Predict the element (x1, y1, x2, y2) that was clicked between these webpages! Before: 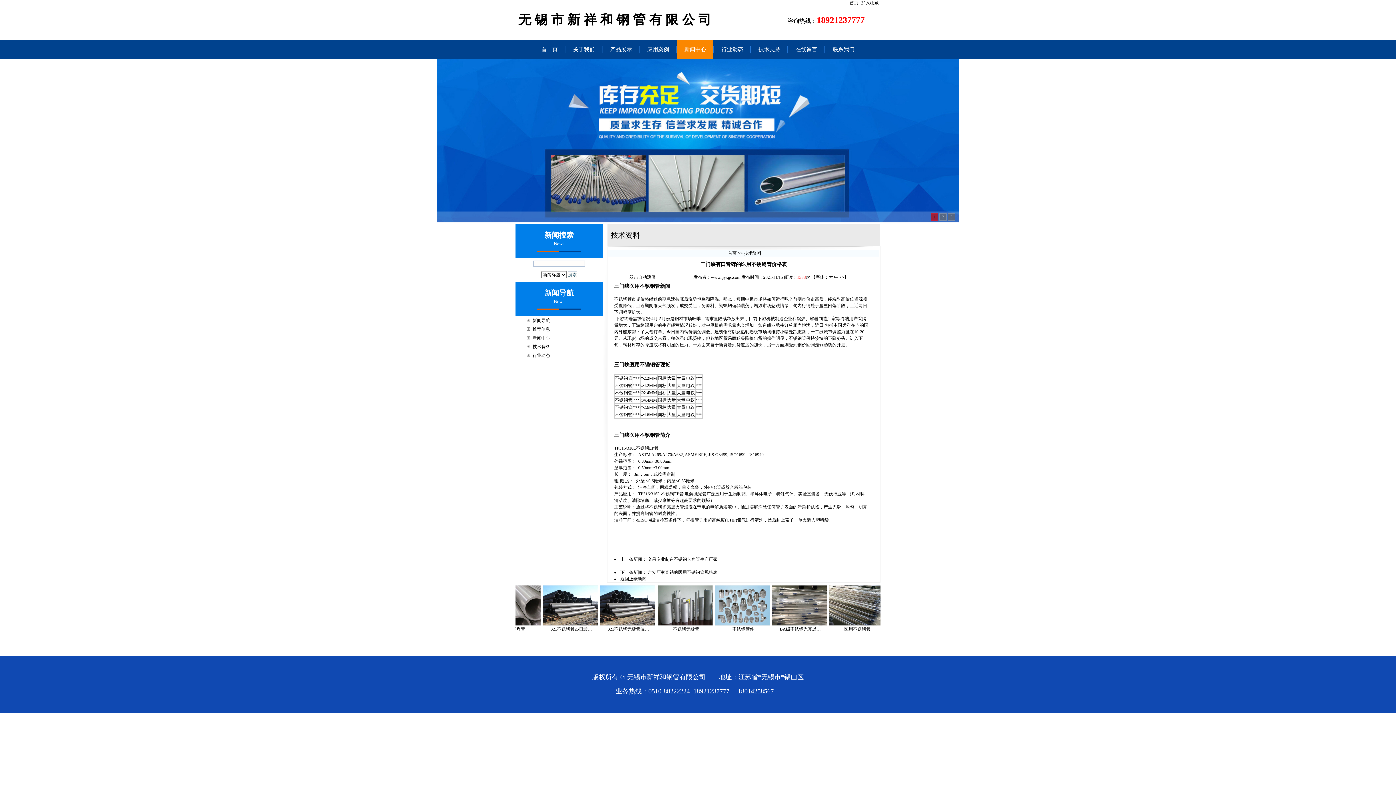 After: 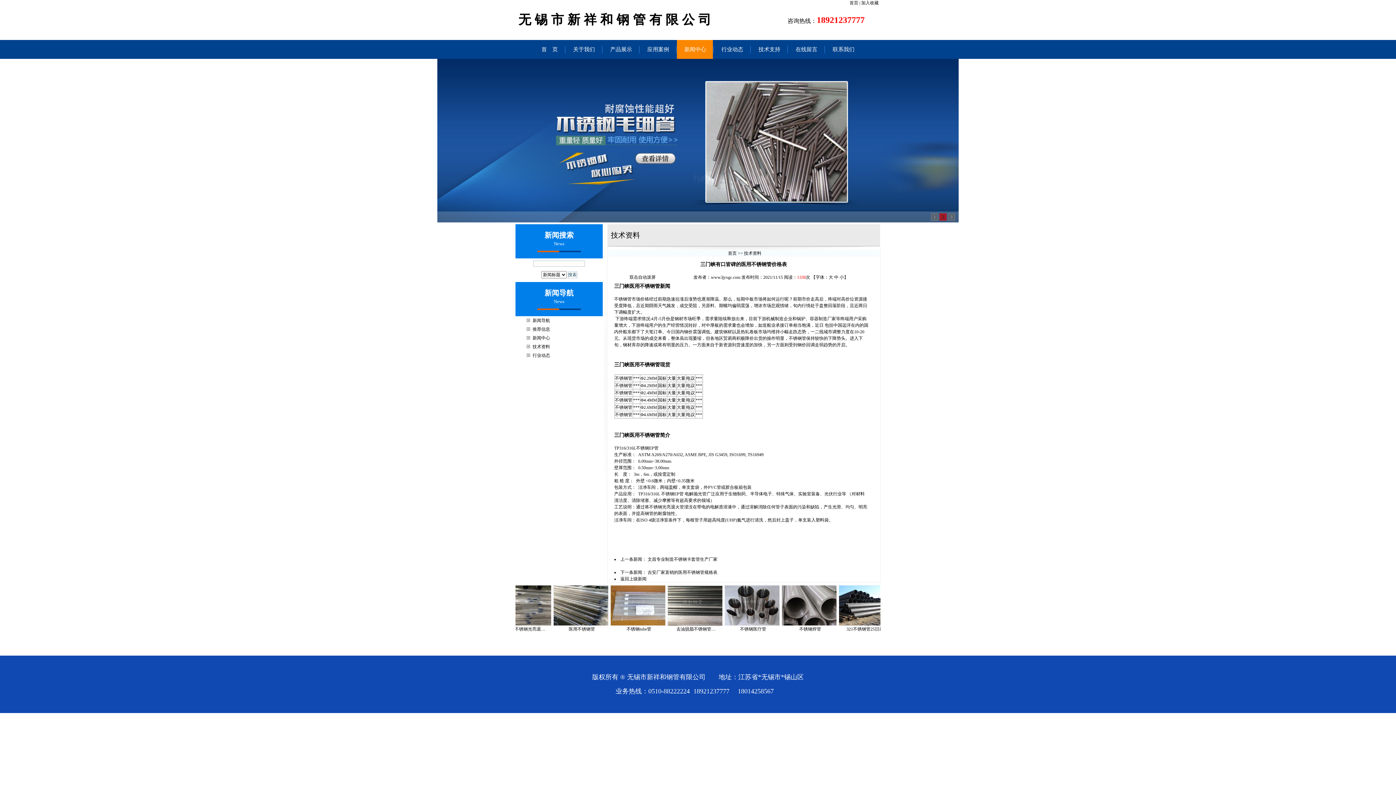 Action: bbox: (642, 622, 698, 627)